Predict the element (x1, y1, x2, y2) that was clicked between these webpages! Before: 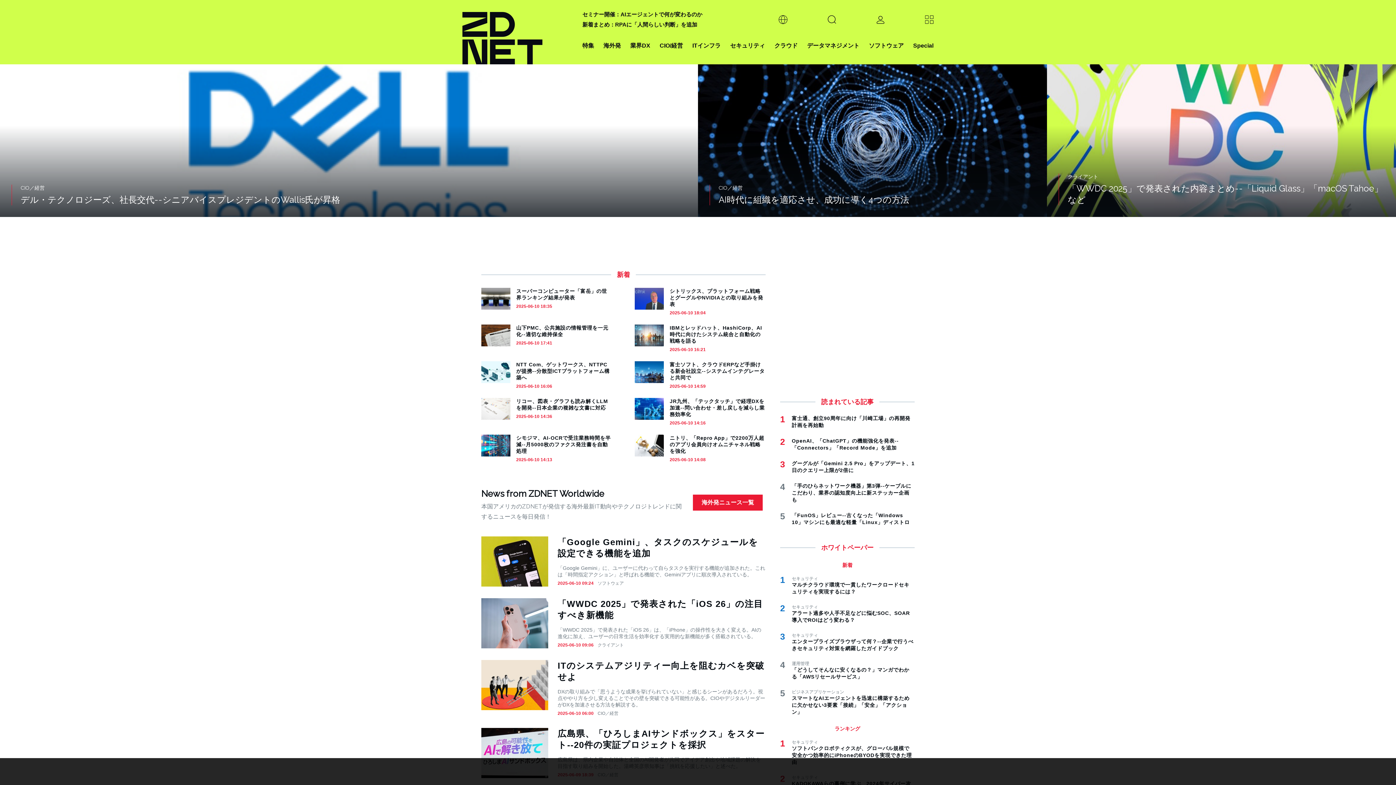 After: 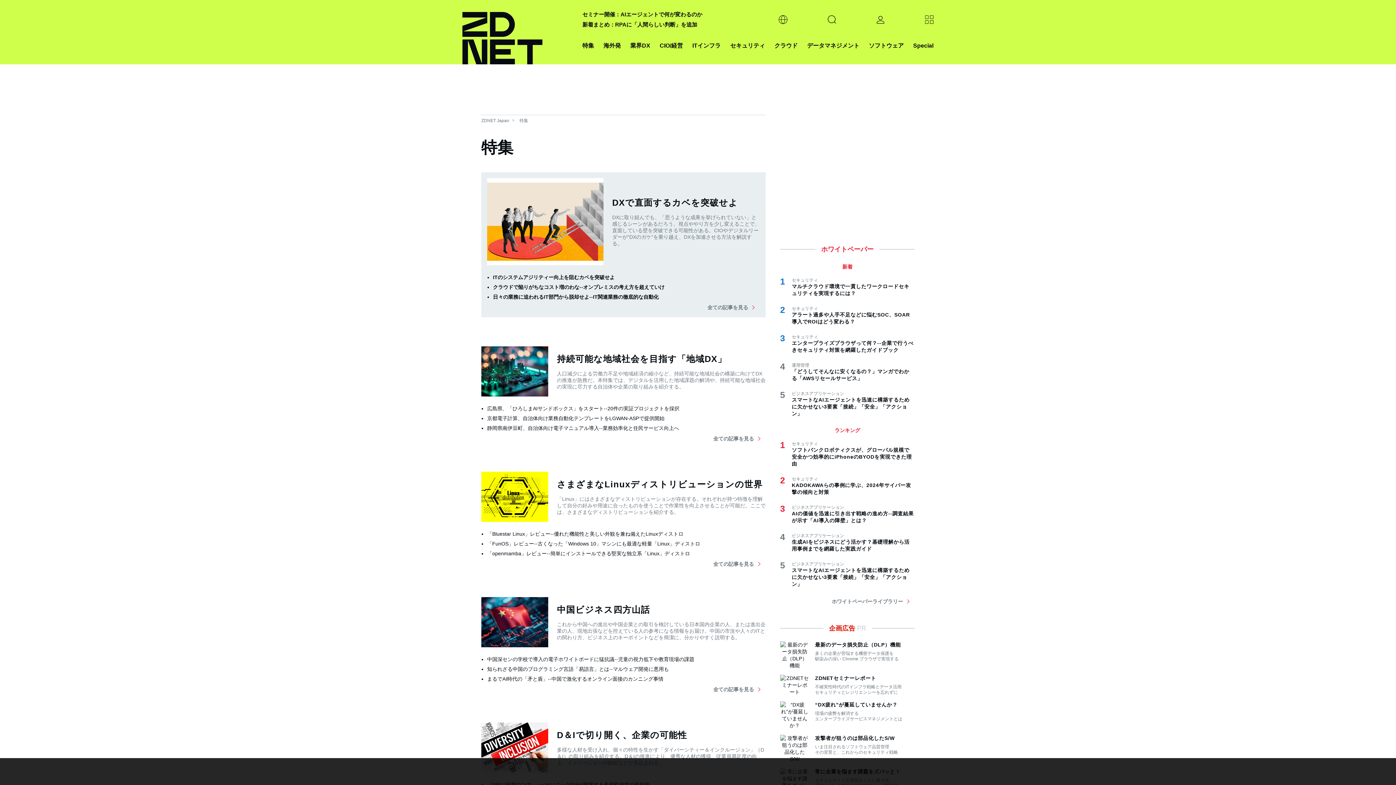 Action: label: Special bbox: (913, 40, 933, 50)